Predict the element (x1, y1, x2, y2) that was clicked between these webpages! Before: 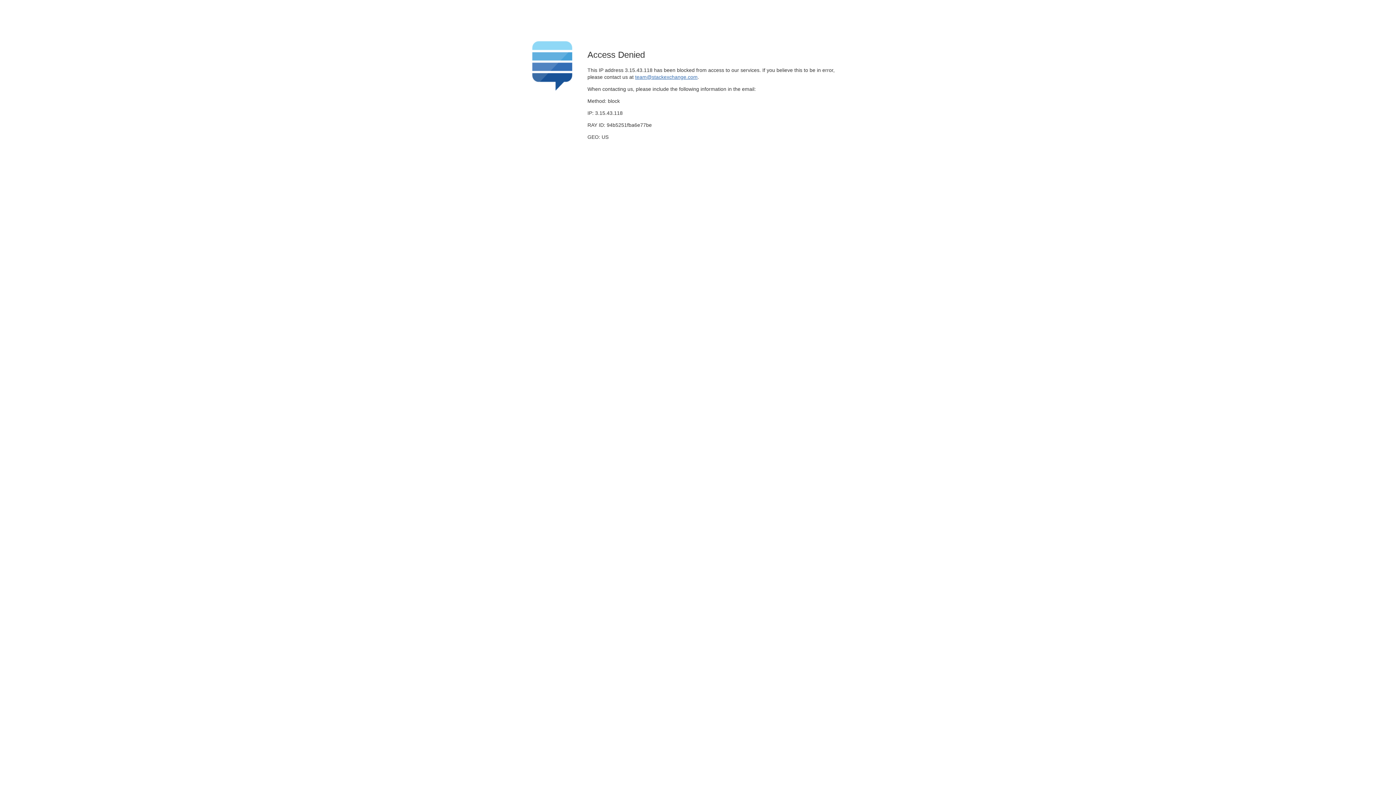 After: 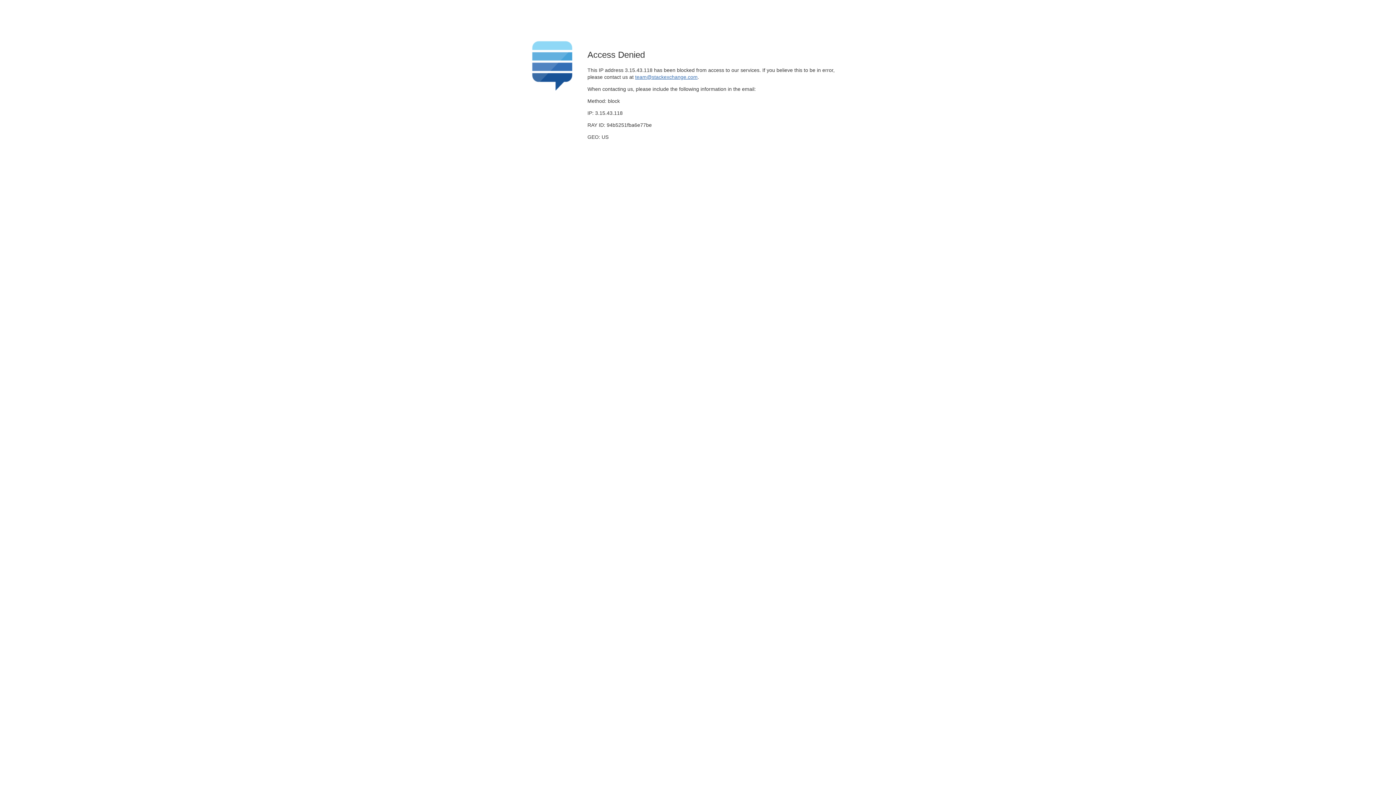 Action: bbox: (635, 74, 697, 79) label: team@stackexchange.com